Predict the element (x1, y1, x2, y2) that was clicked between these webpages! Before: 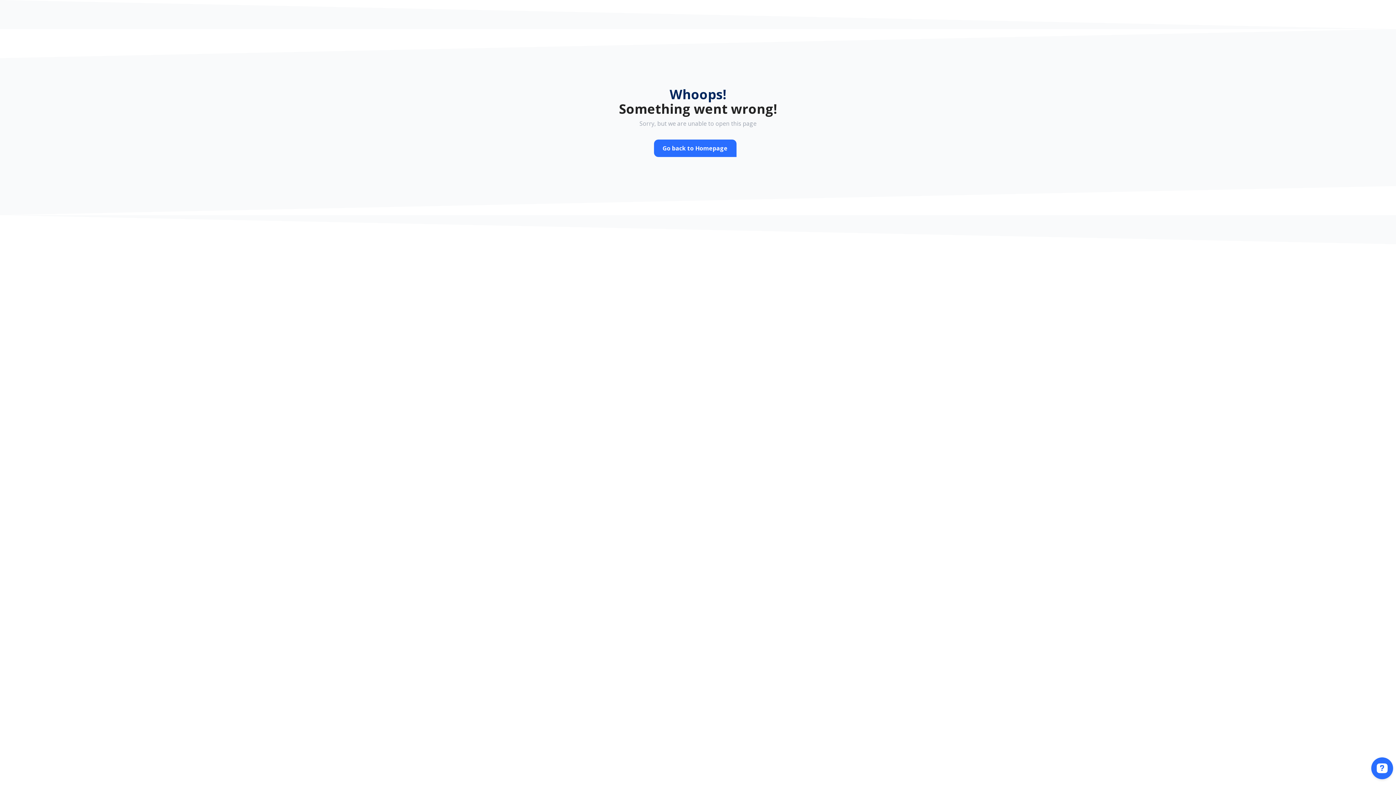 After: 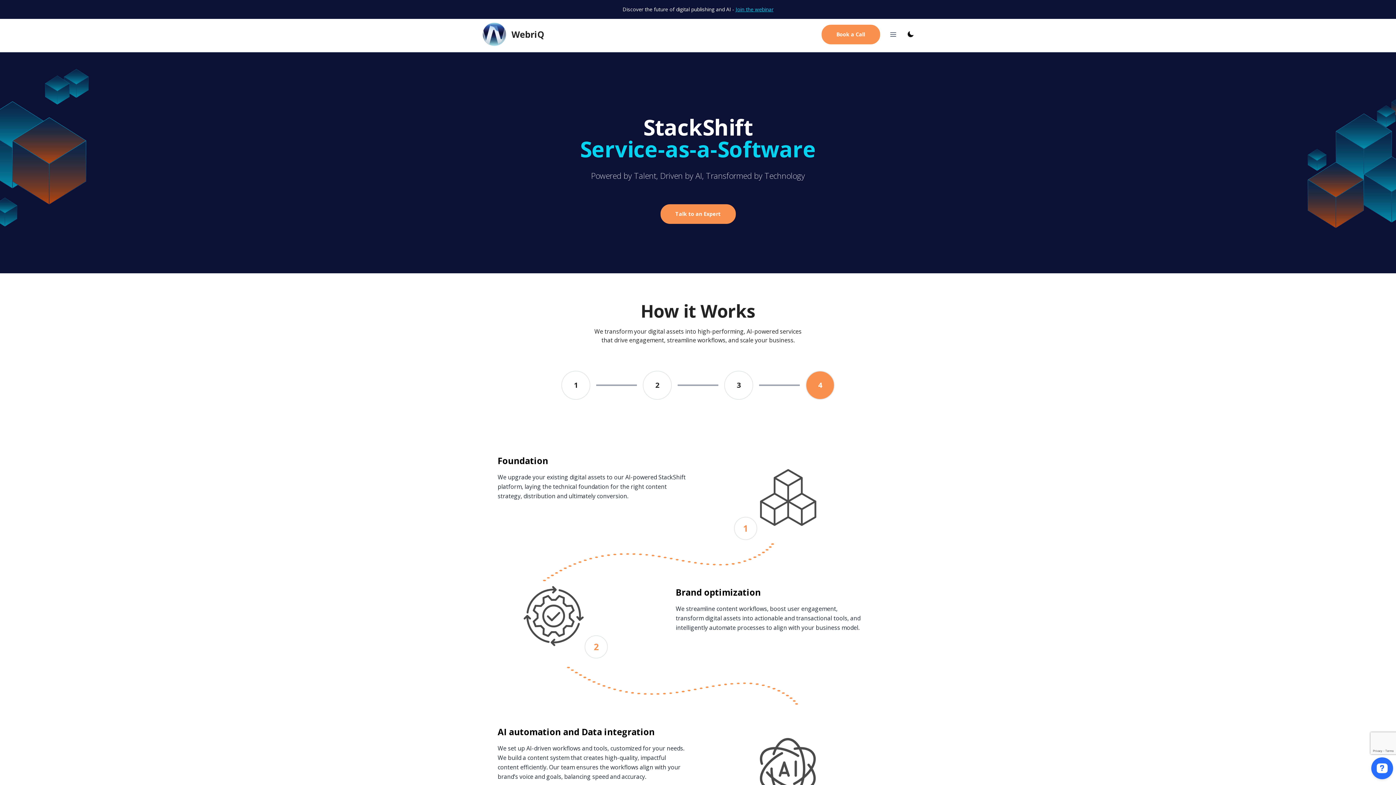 Action: label: Go back to Homepage bbox: (654, 139, 736, 157)